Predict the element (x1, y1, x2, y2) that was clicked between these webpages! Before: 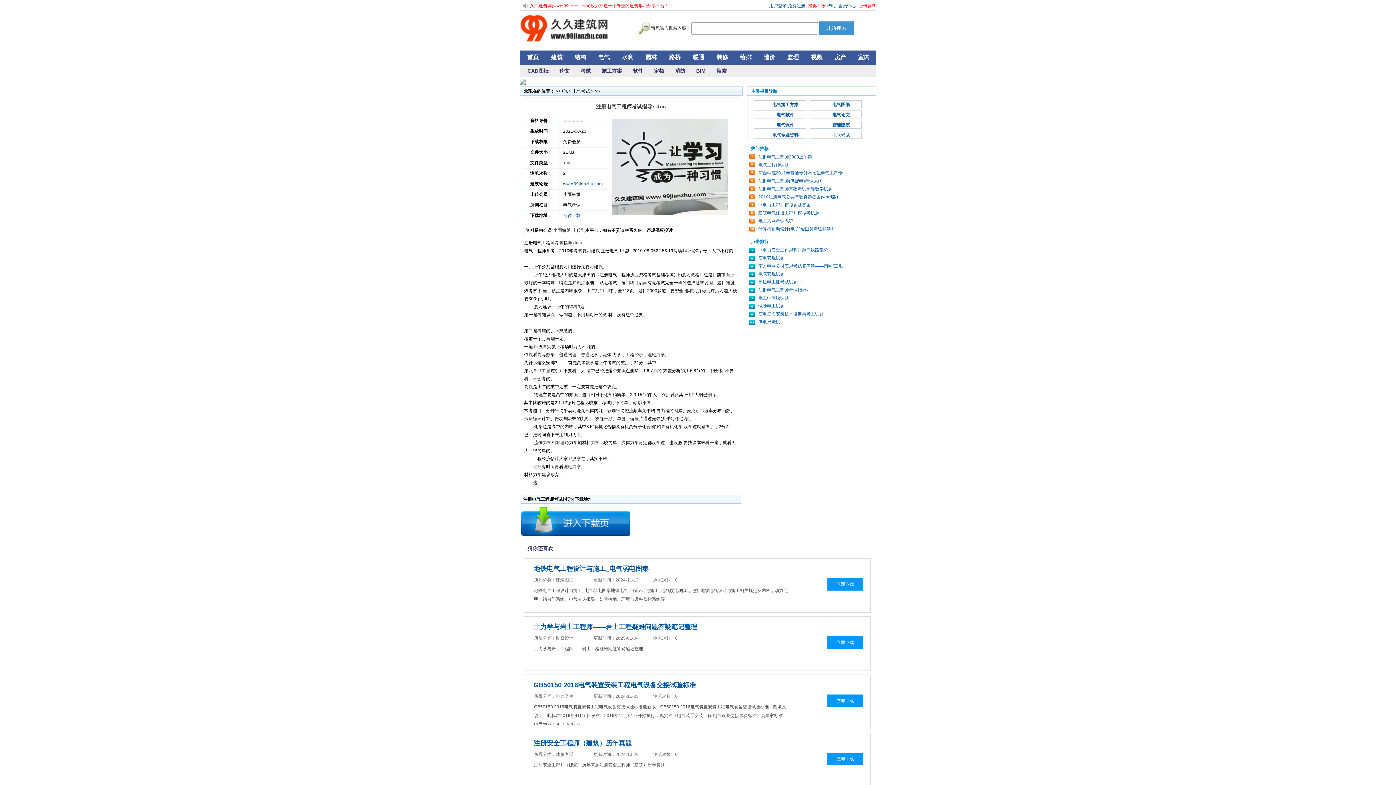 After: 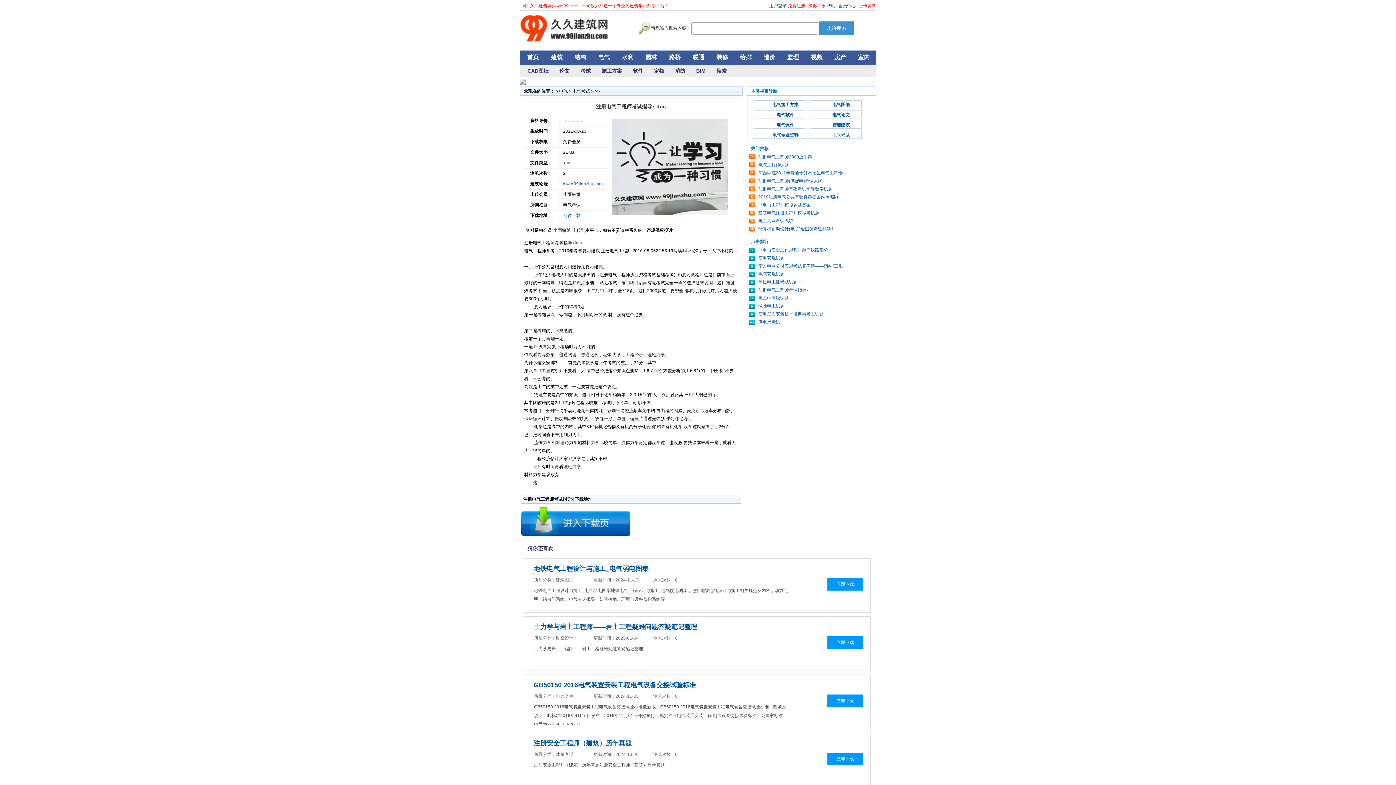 Action: label: 免费注册 bbox: (788, 3, 805, 8)